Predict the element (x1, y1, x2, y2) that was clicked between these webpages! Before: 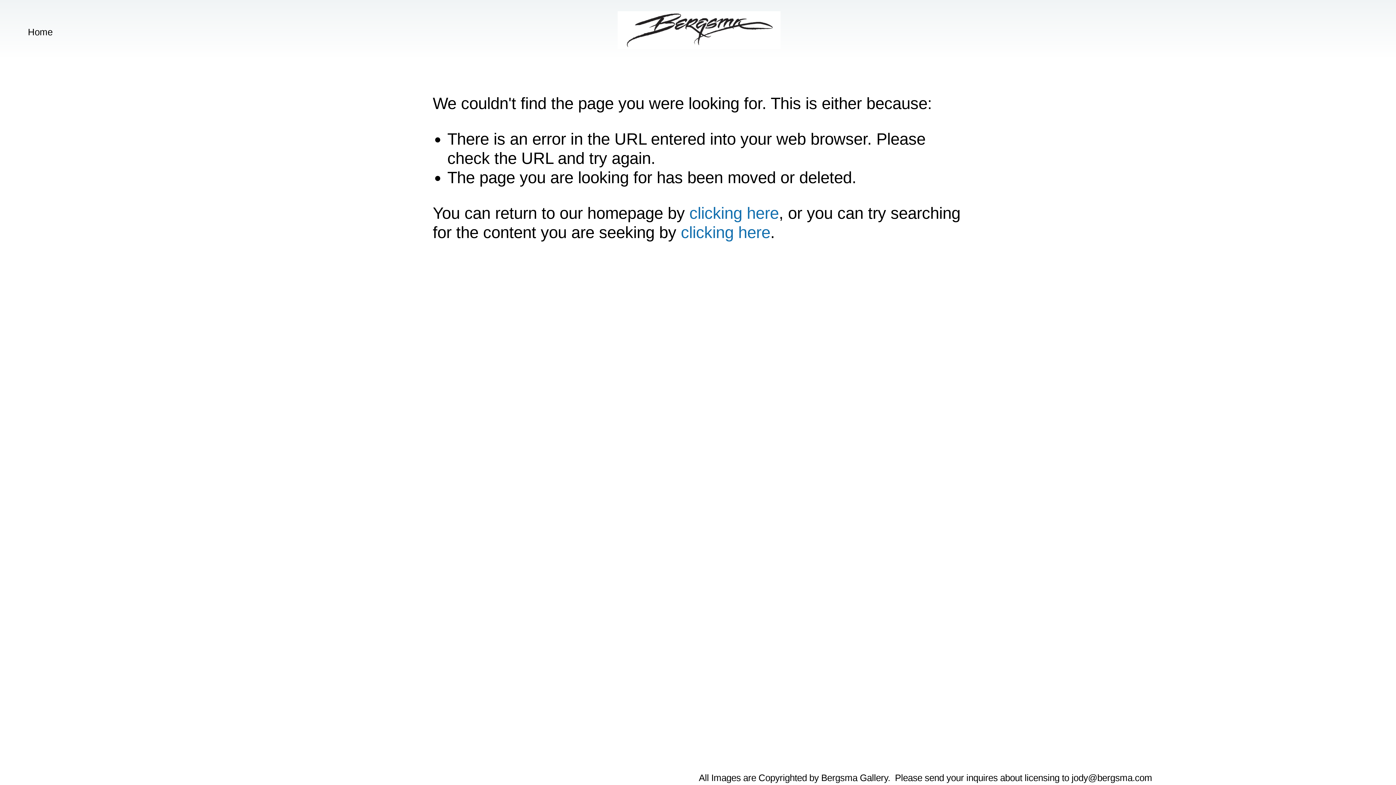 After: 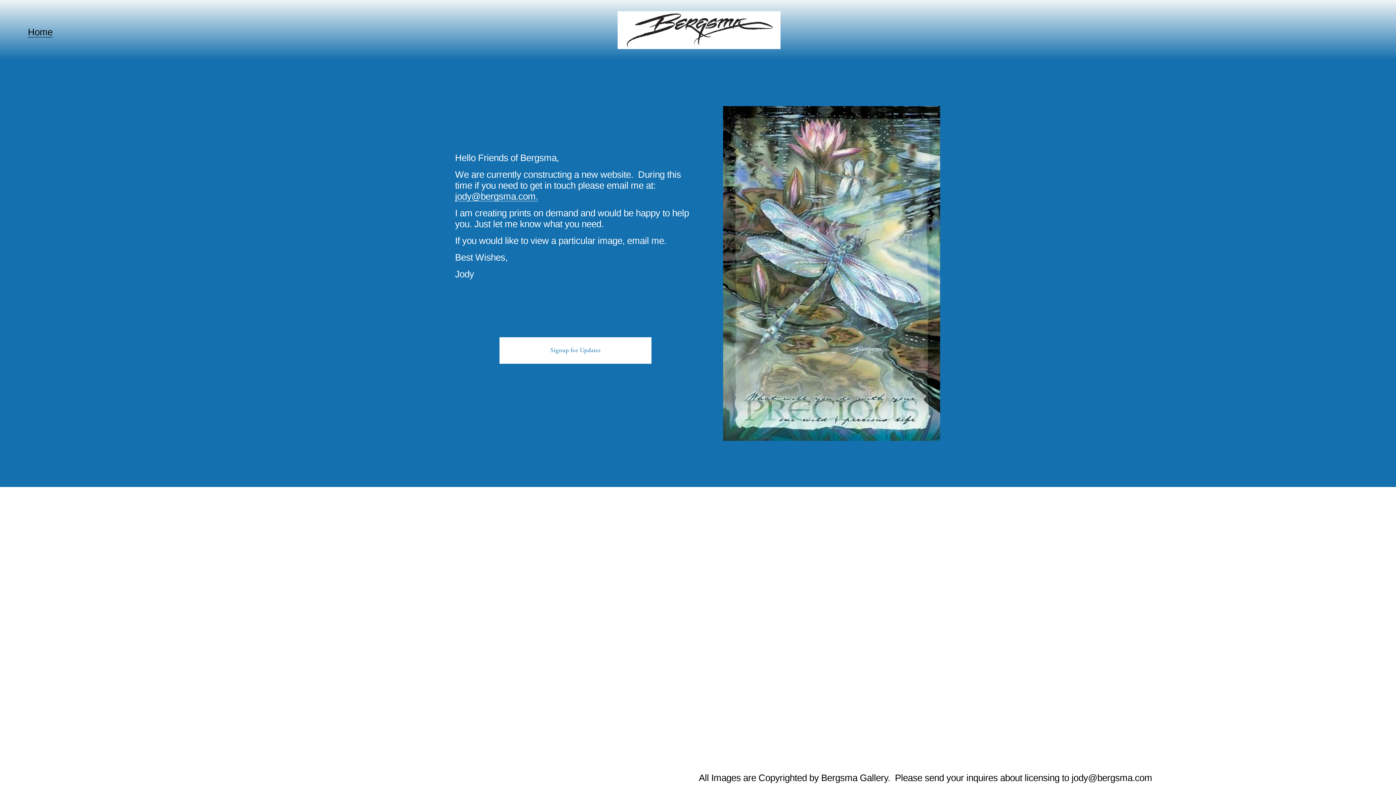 Action: bbox: (689, 203, 779, 222) label: clicking here